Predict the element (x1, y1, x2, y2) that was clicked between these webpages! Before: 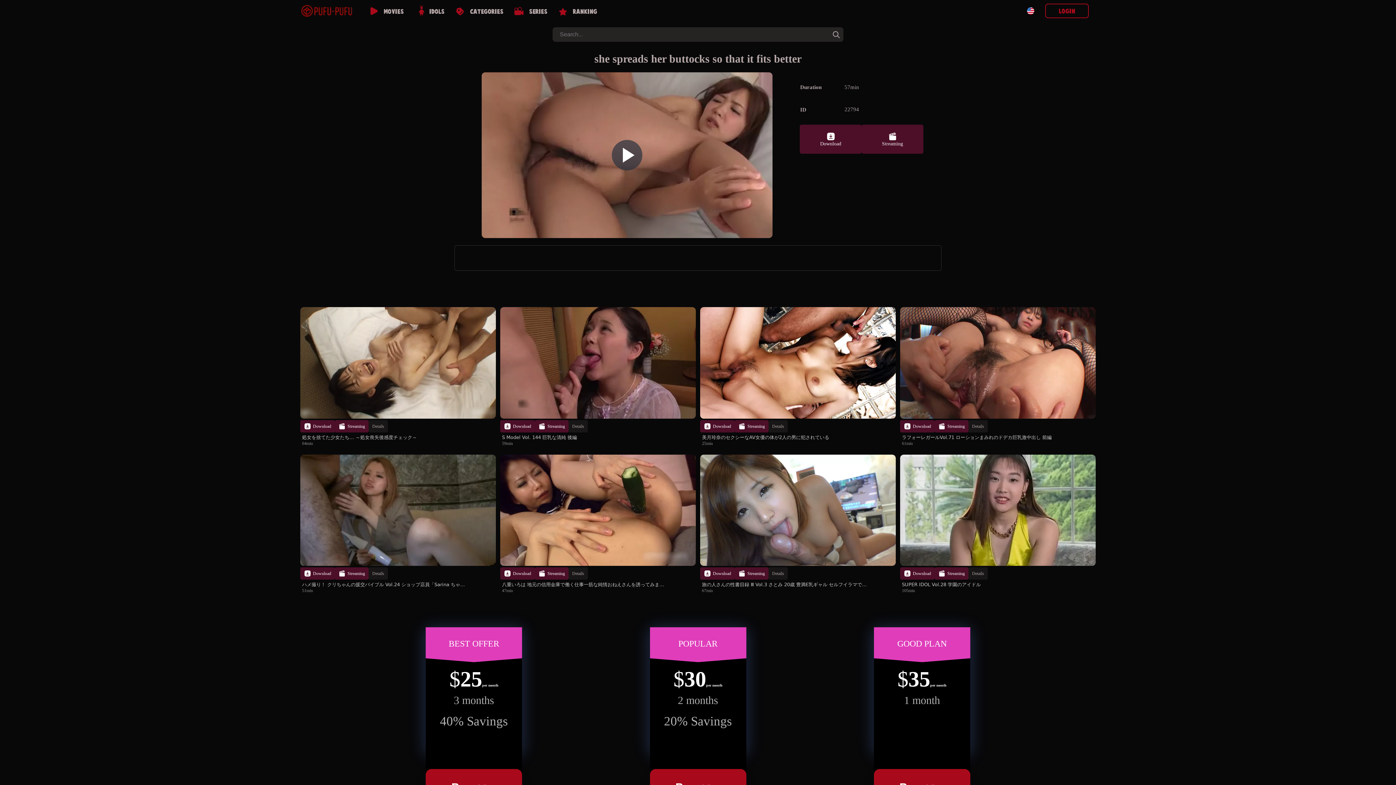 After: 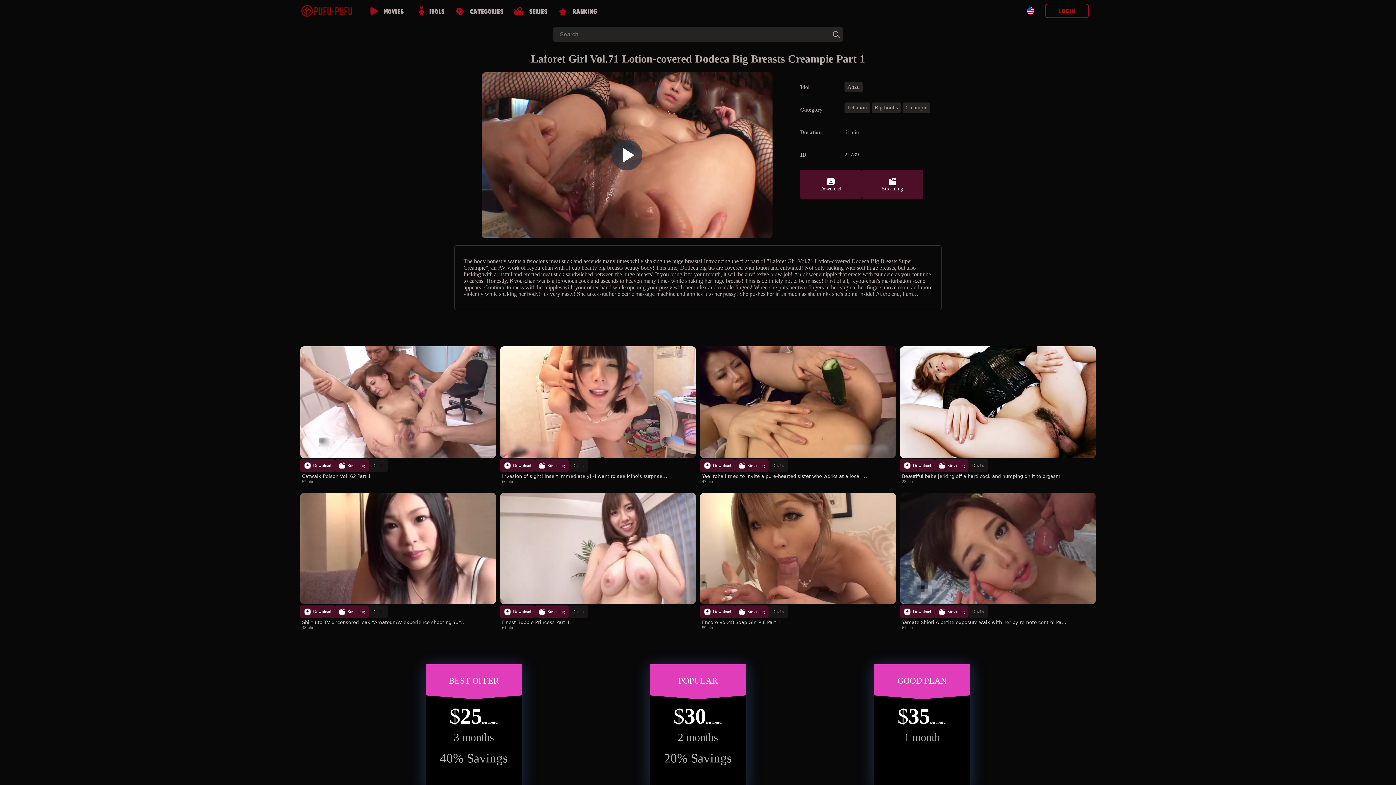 Action: label: Details bbox: (968, 420, 988, 432)